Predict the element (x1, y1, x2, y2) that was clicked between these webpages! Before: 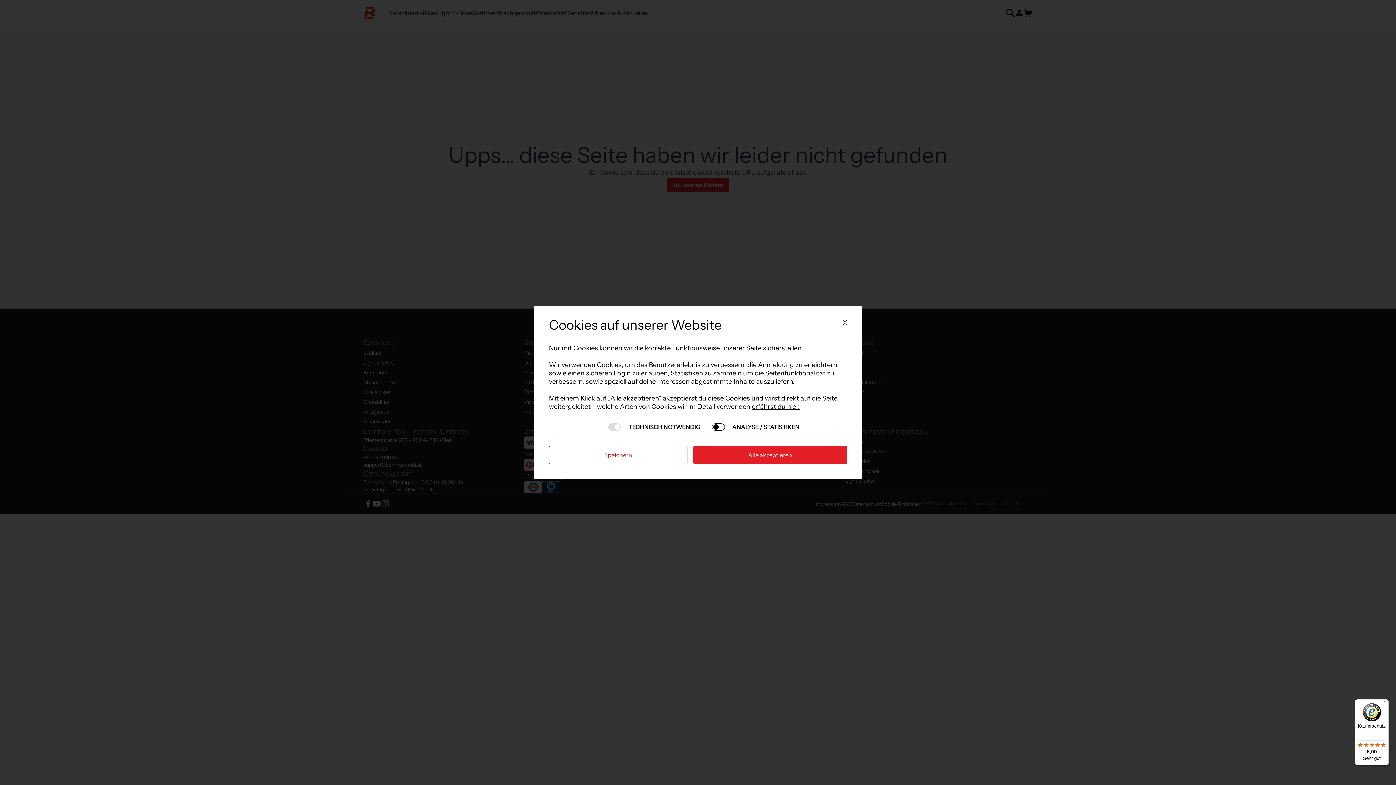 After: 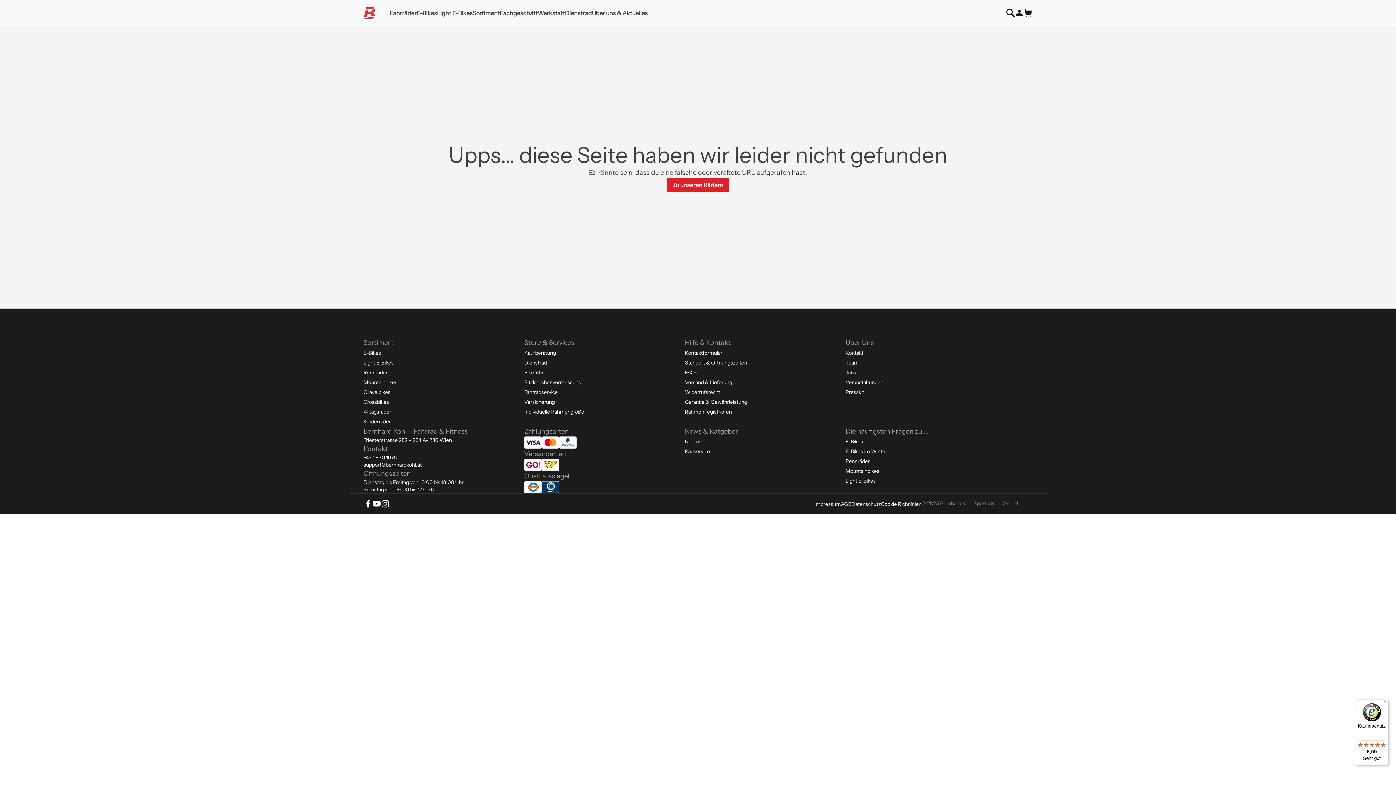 Action: label: Speichern bbox: (549, 446, 687, 464)